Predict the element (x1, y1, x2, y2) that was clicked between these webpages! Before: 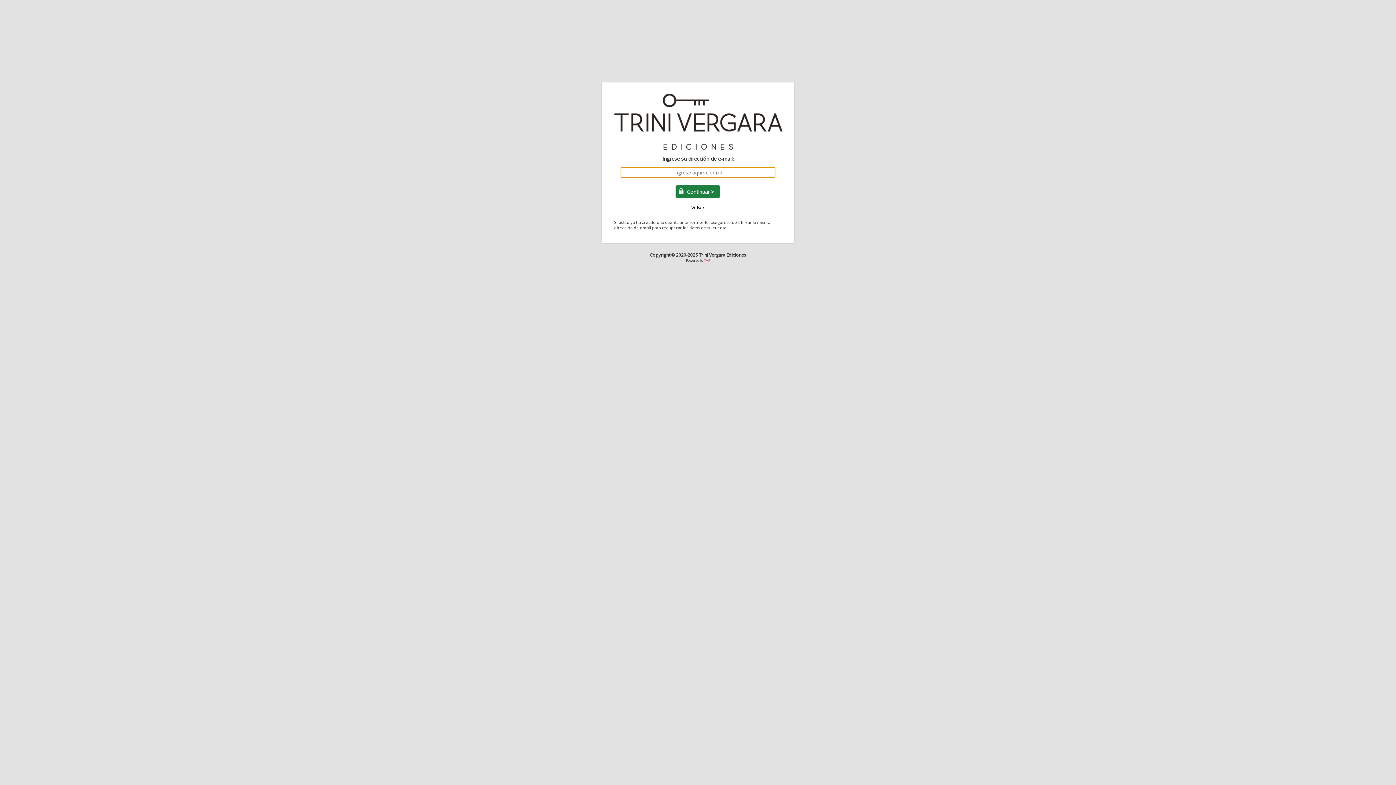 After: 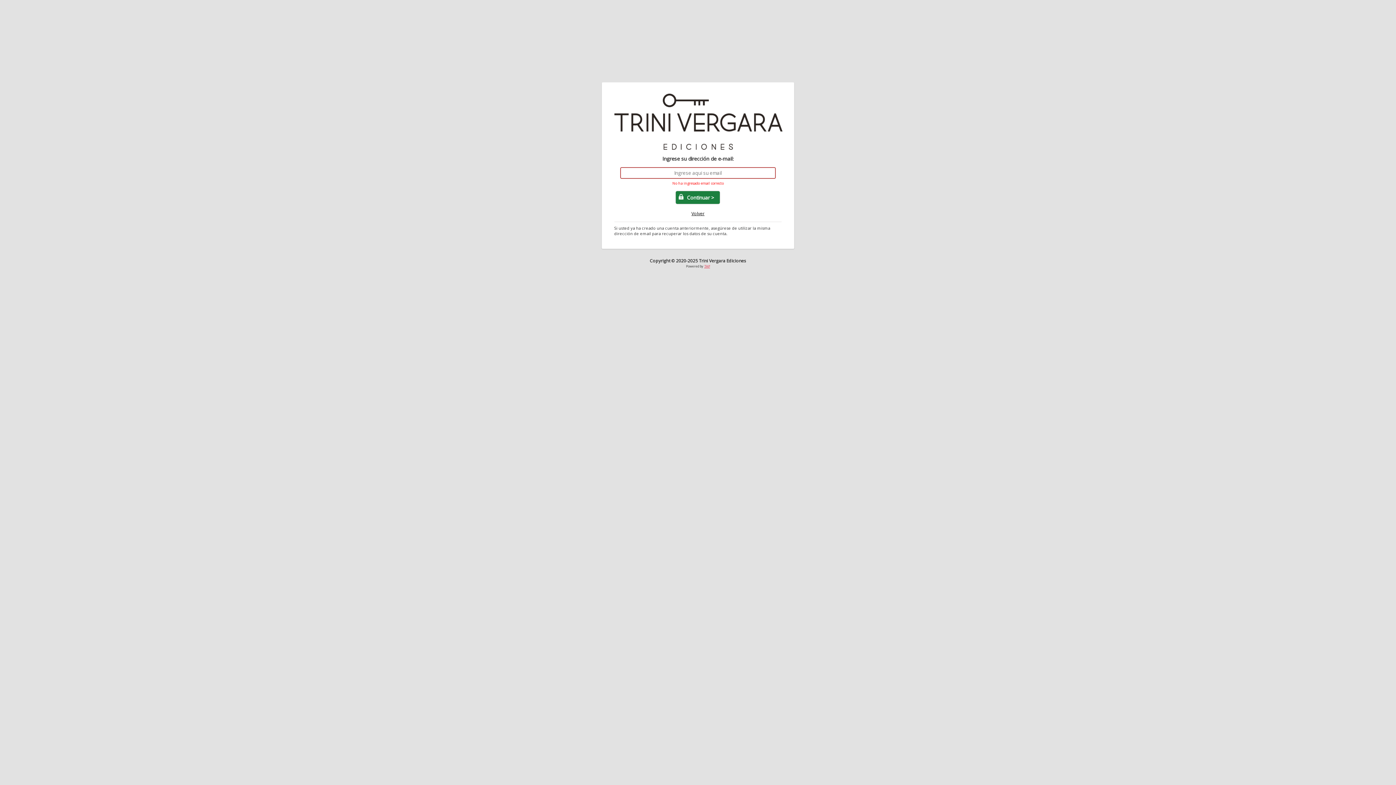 Action: label: Volver bbox: (691, 204, 704, 211)